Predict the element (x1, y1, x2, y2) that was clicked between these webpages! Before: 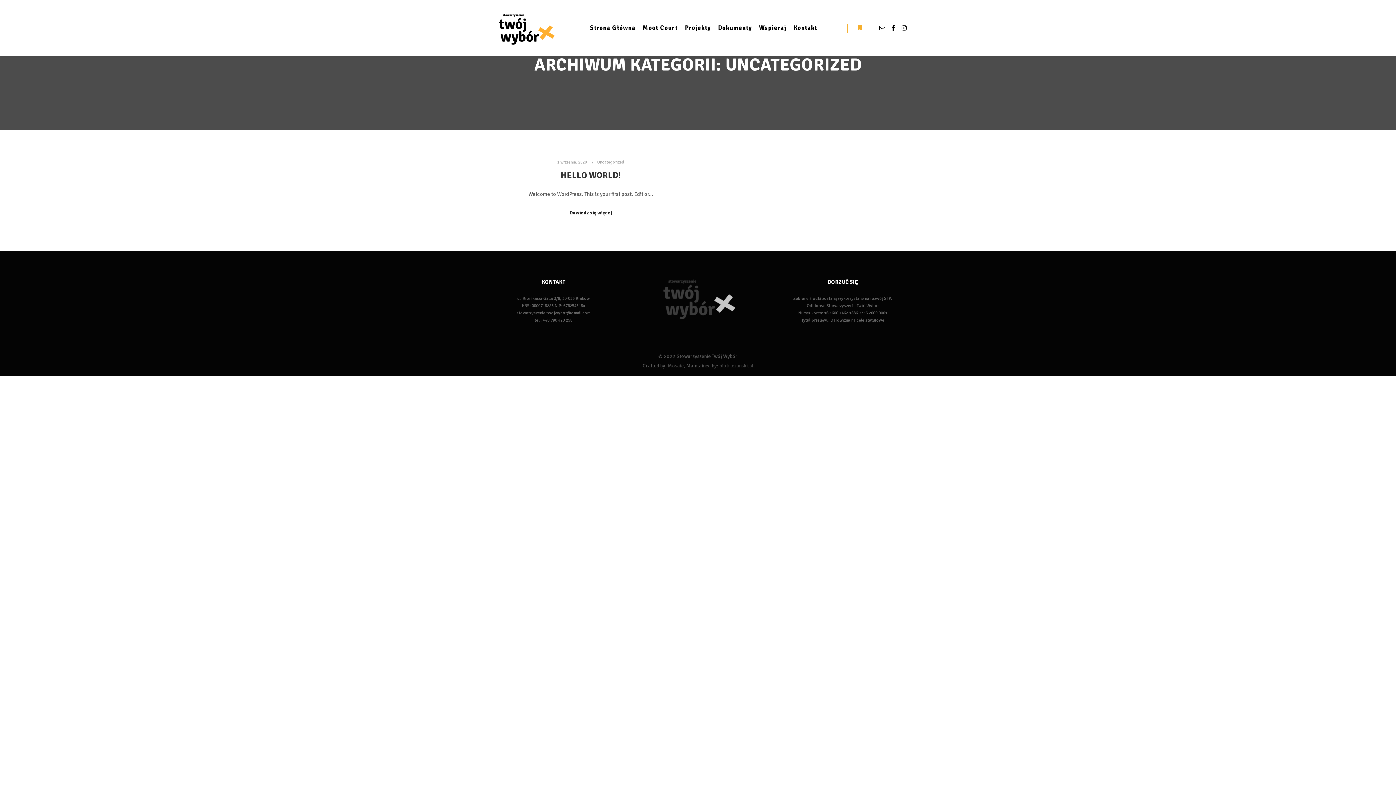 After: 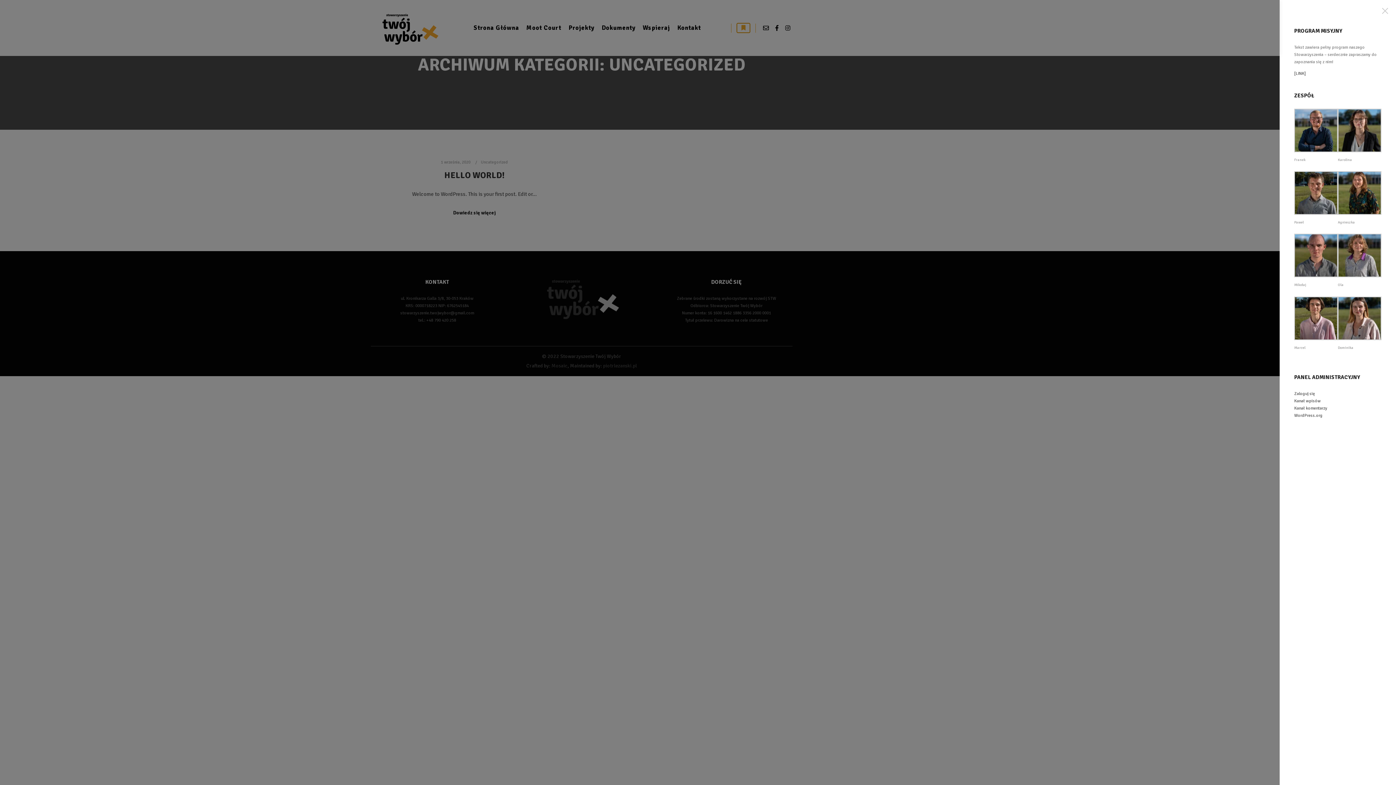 Action: bbox: (853, 23, 866, 32) label: Więcej informacji